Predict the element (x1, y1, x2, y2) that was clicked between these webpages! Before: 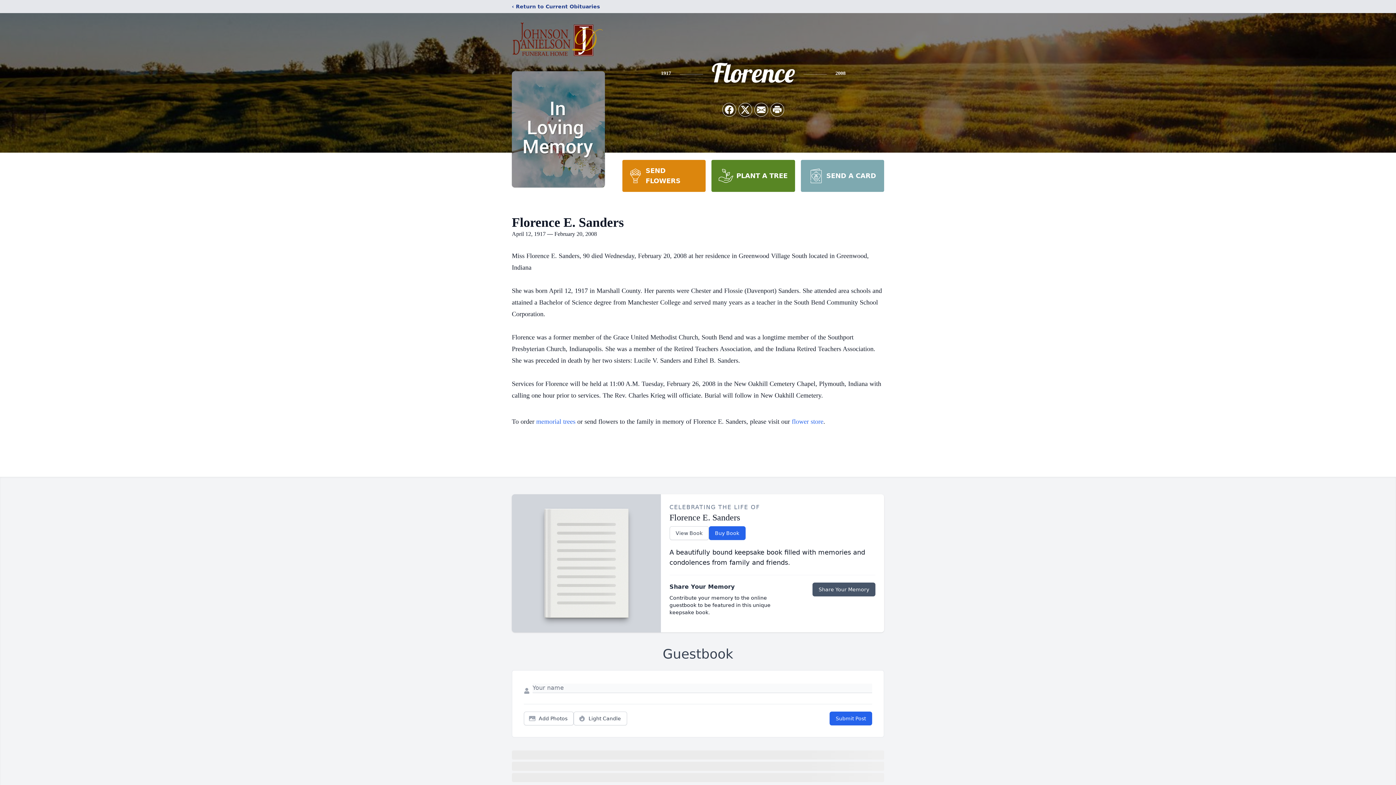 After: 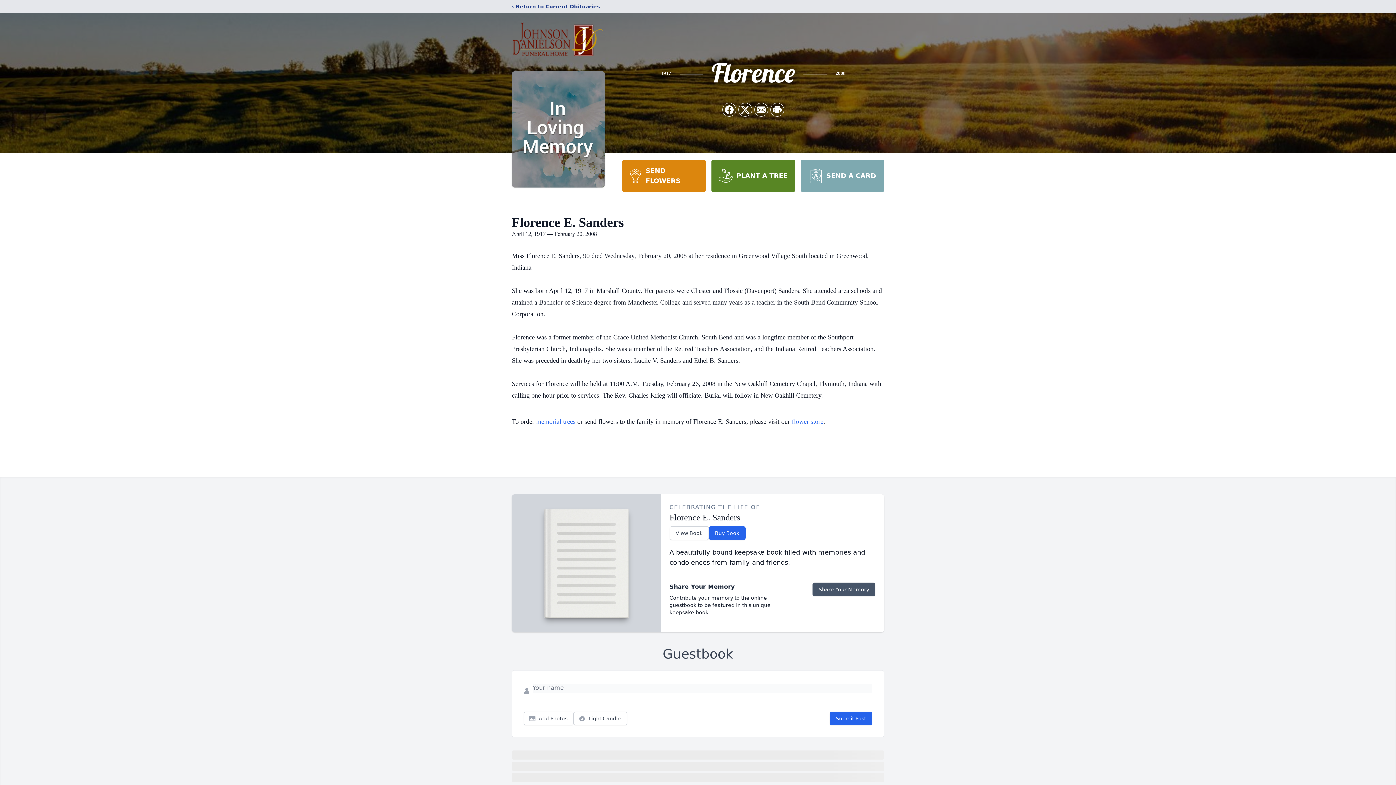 Action: bbox: (800, 160, 884, 192) label: SEND A CARD